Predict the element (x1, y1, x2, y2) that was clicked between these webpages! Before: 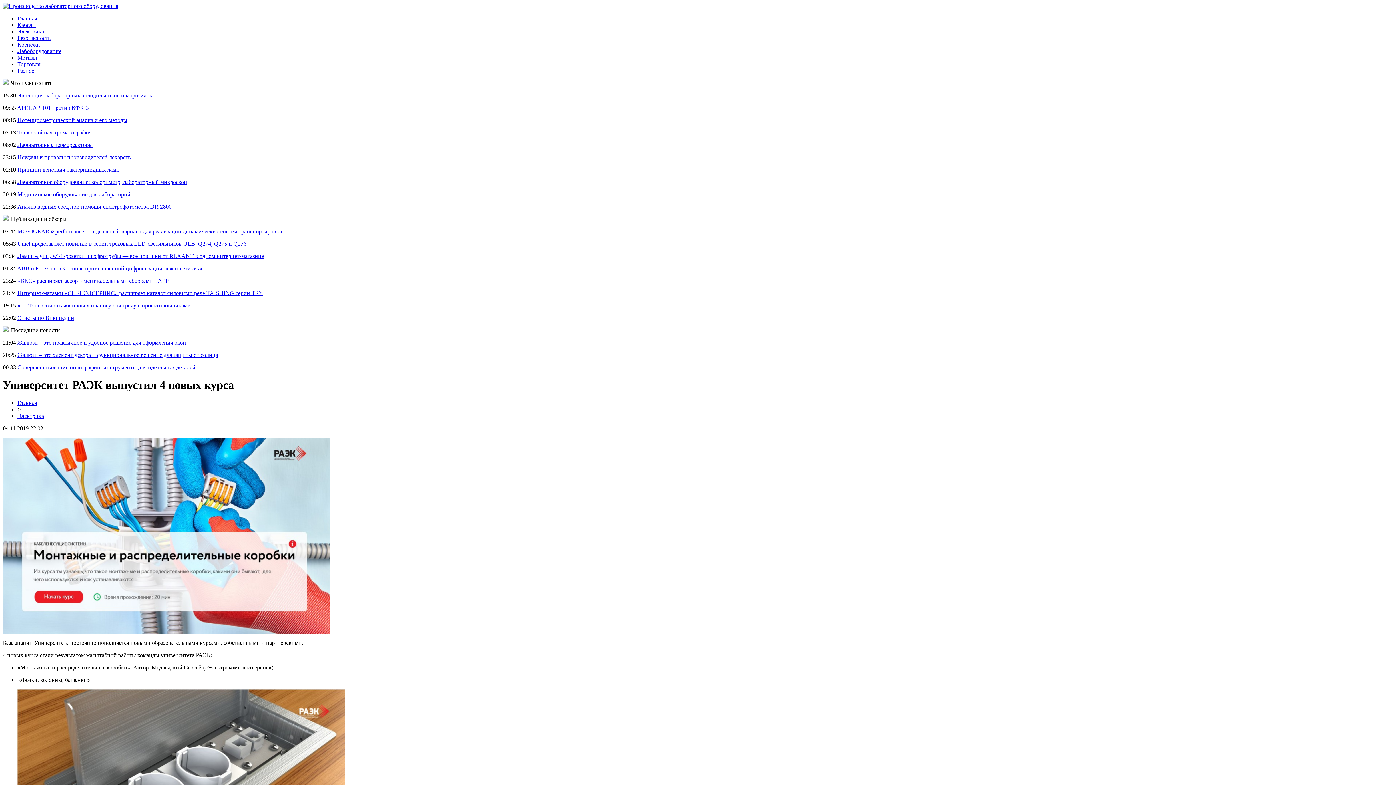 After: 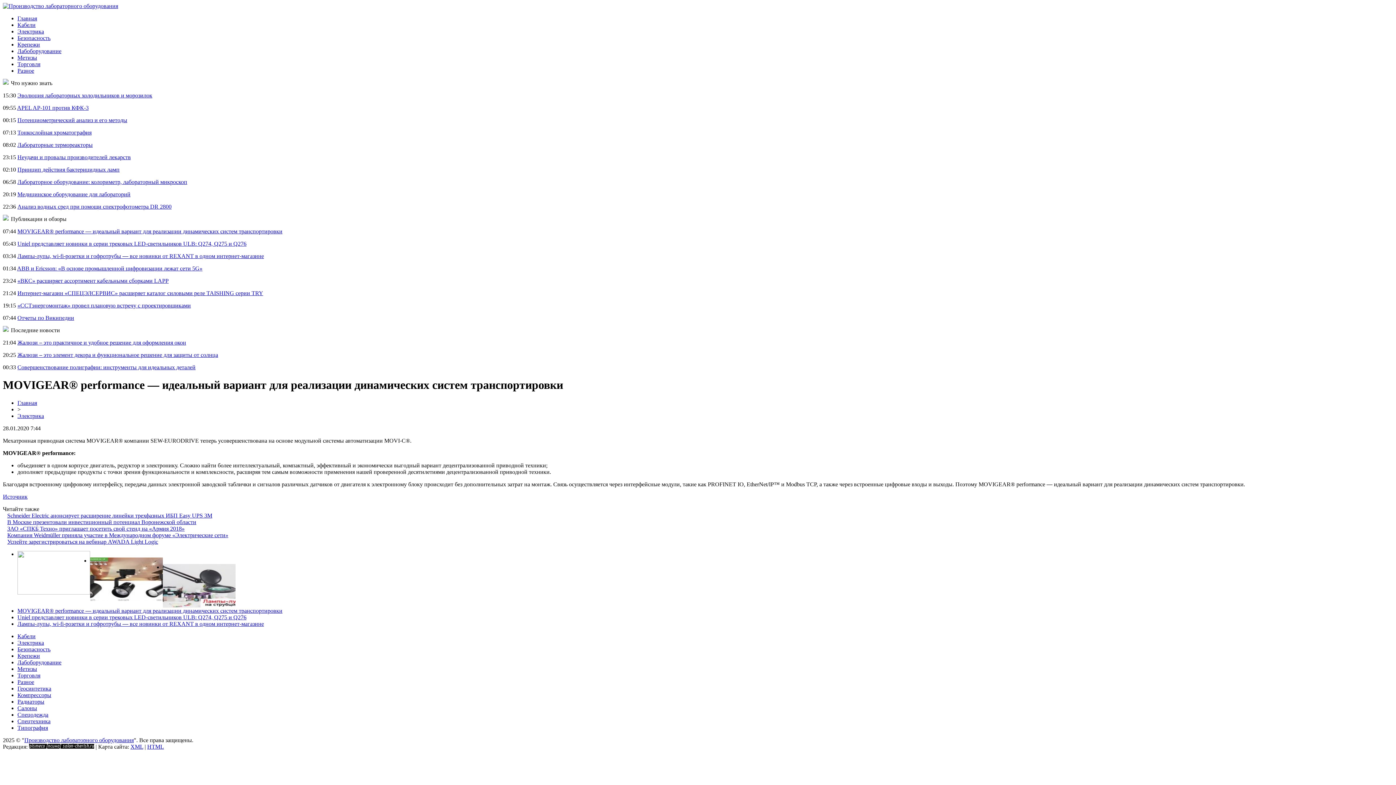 Action: bbox: (17, 228, 282, 234) label: MOVIGEAR® performance — идеальный вариант для реализации динамических систем транспортировки